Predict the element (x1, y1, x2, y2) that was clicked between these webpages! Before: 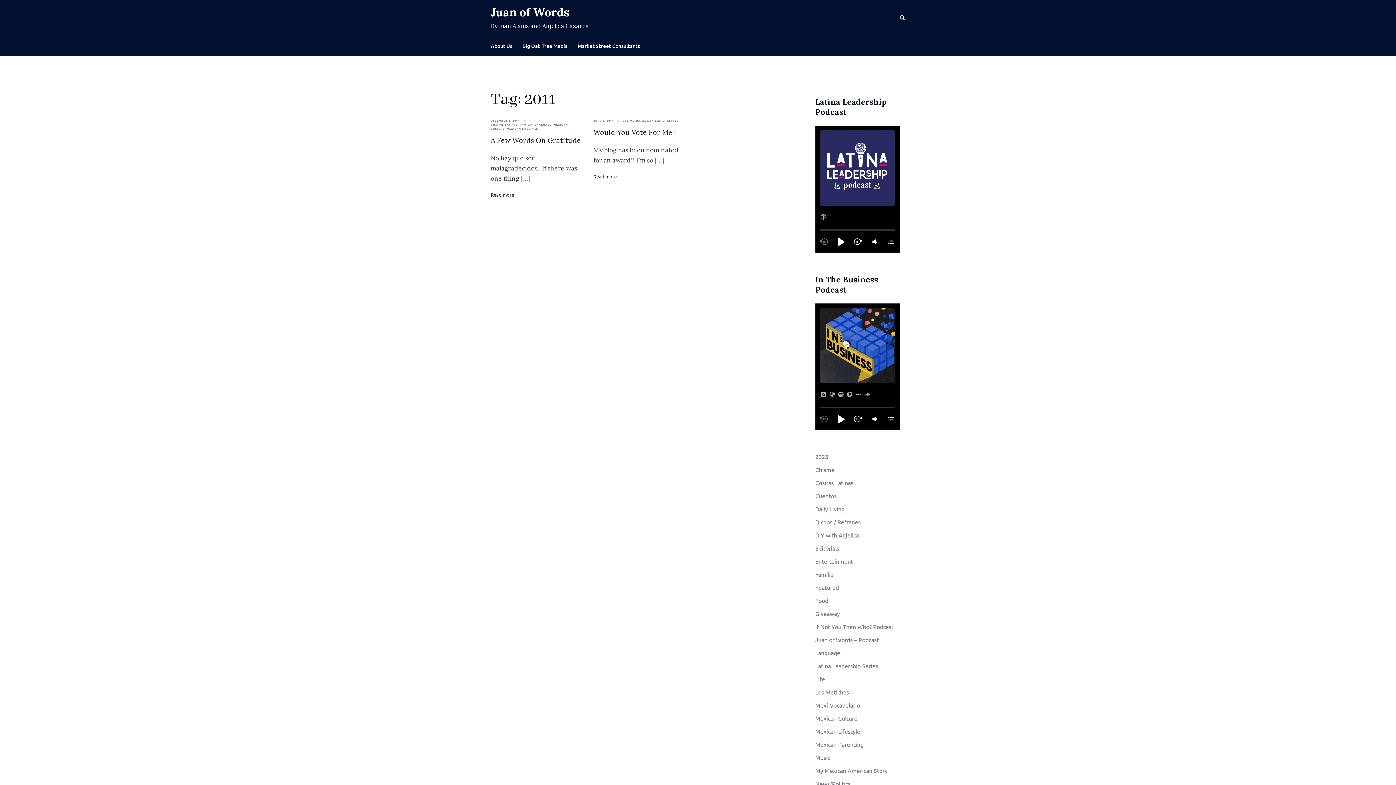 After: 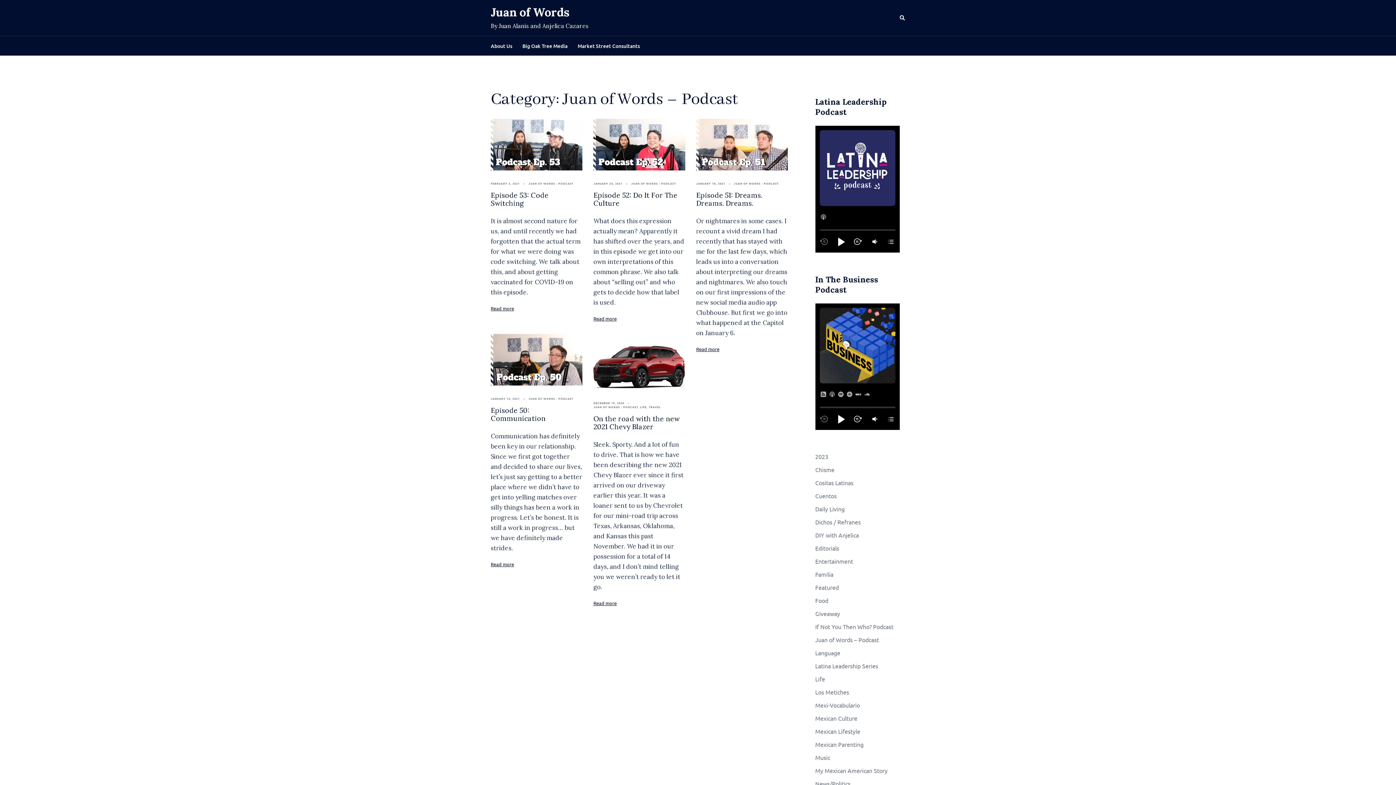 Action: bbox: (815, 636, 879, 643) label: Juan of Words – Podcast